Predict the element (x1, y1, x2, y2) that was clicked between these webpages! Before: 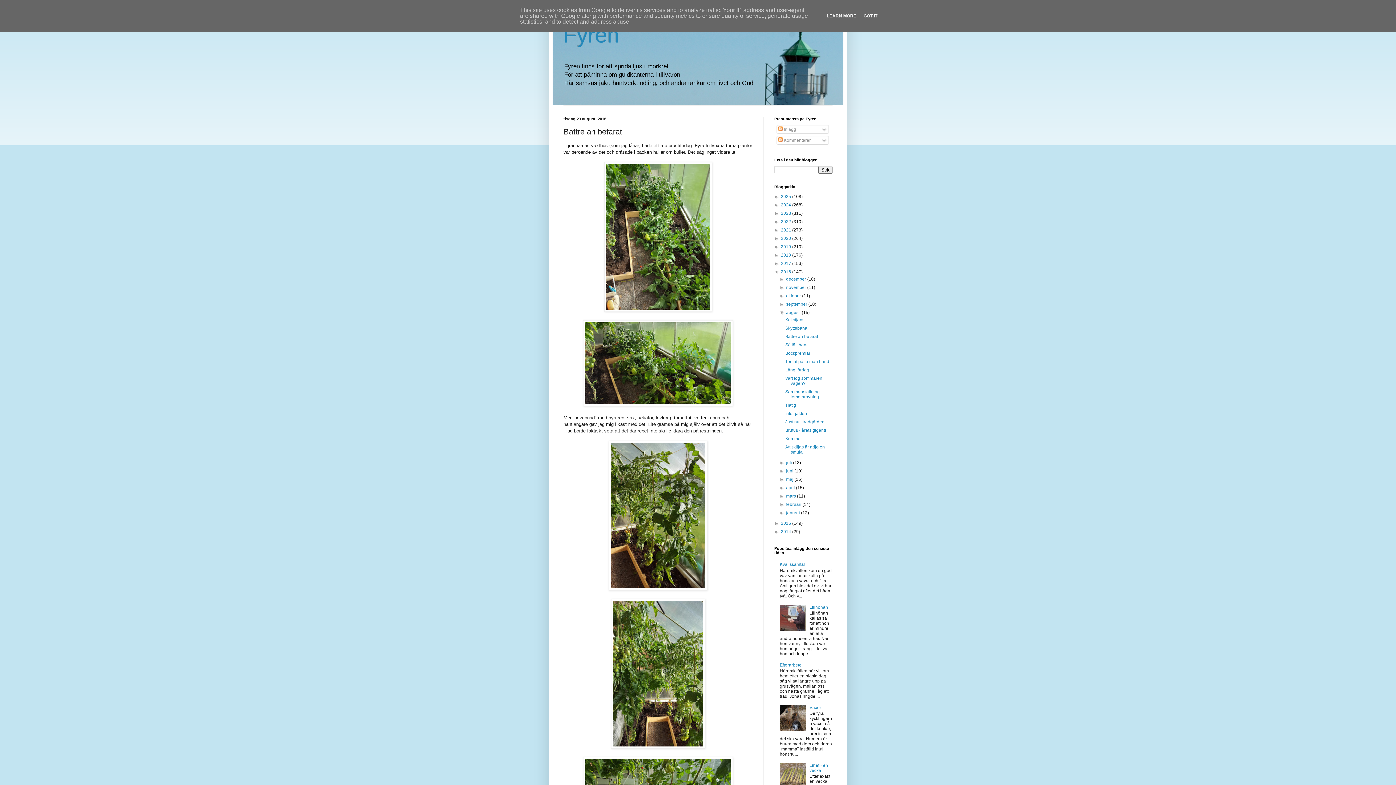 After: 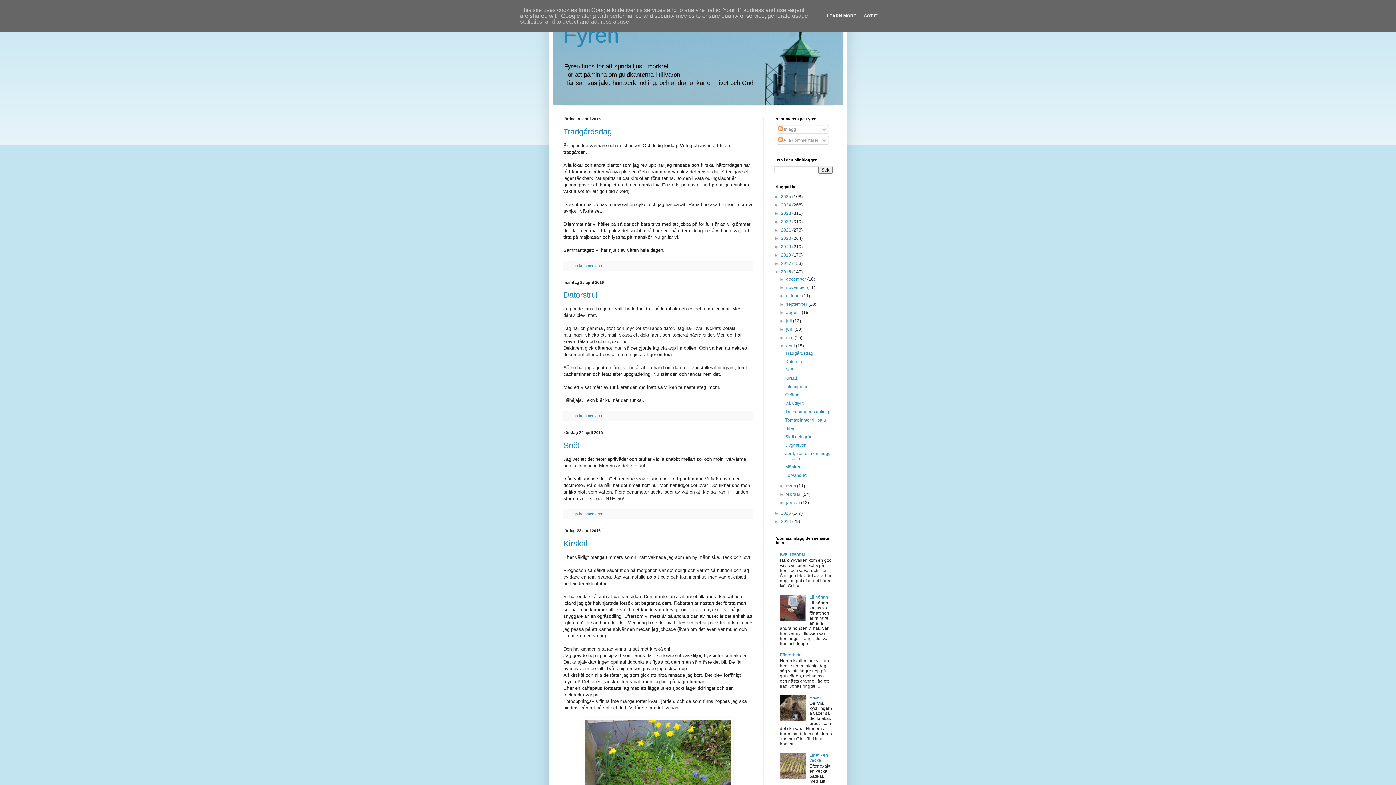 Action: bbox: (786, 485, 796, 490) label: april 